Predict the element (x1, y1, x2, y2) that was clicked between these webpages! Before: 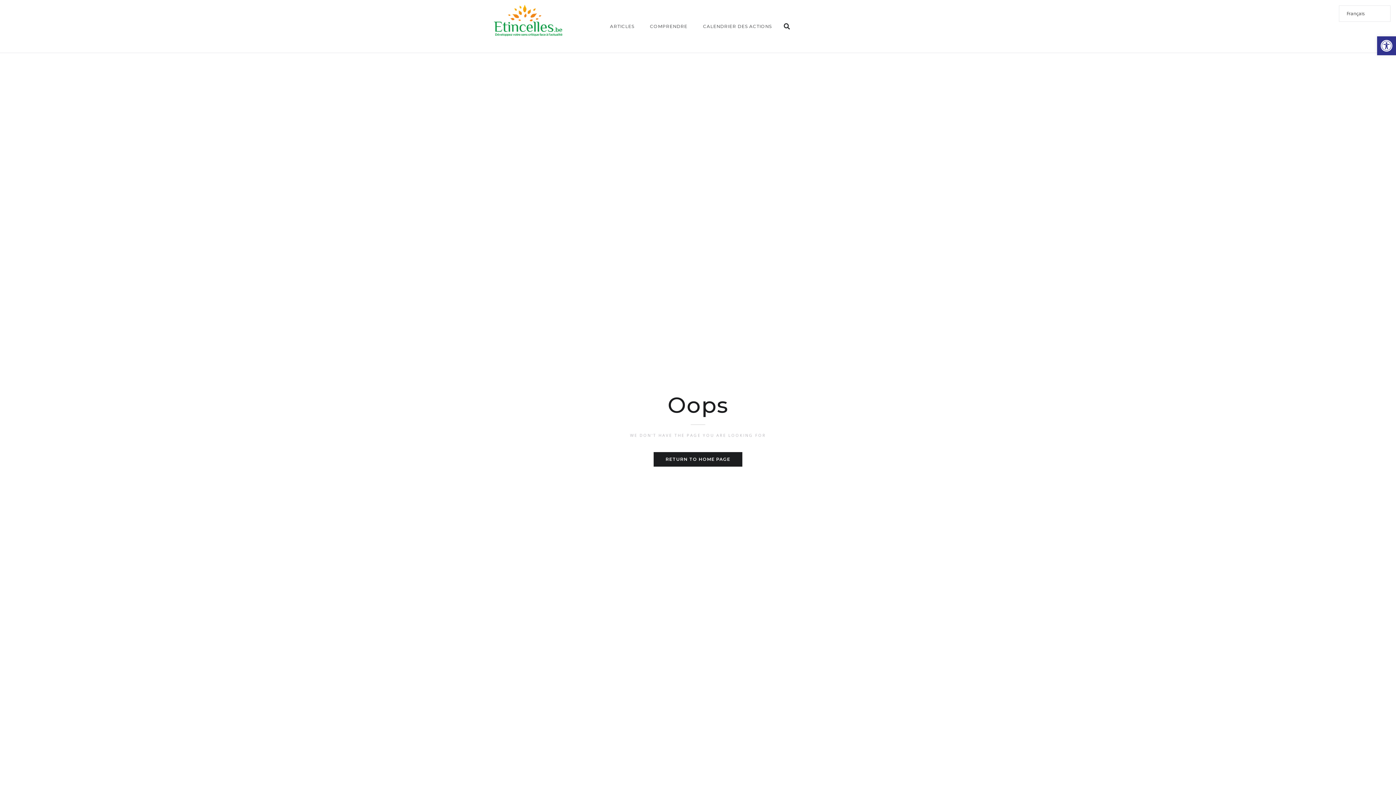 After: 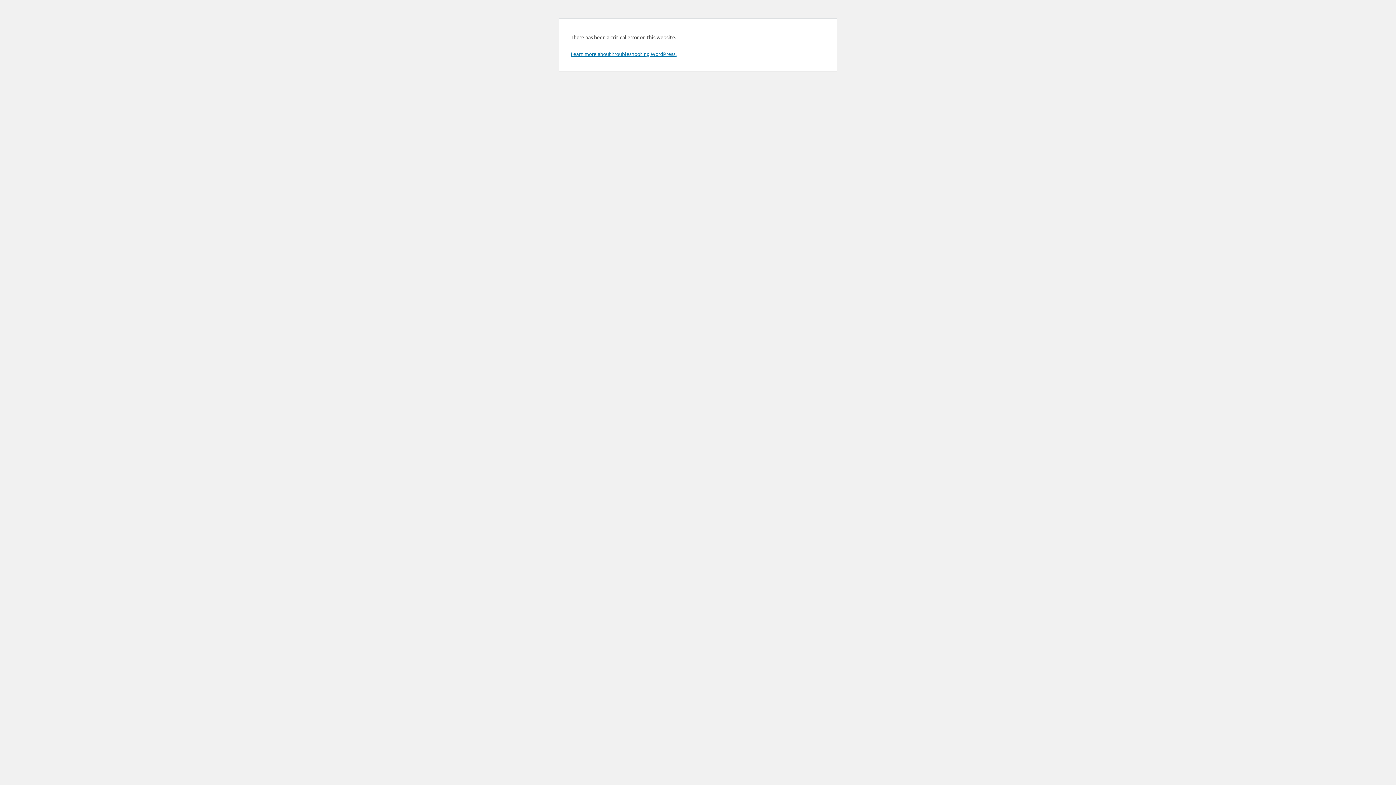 Action: bbox: (486, -5, 569, 58)